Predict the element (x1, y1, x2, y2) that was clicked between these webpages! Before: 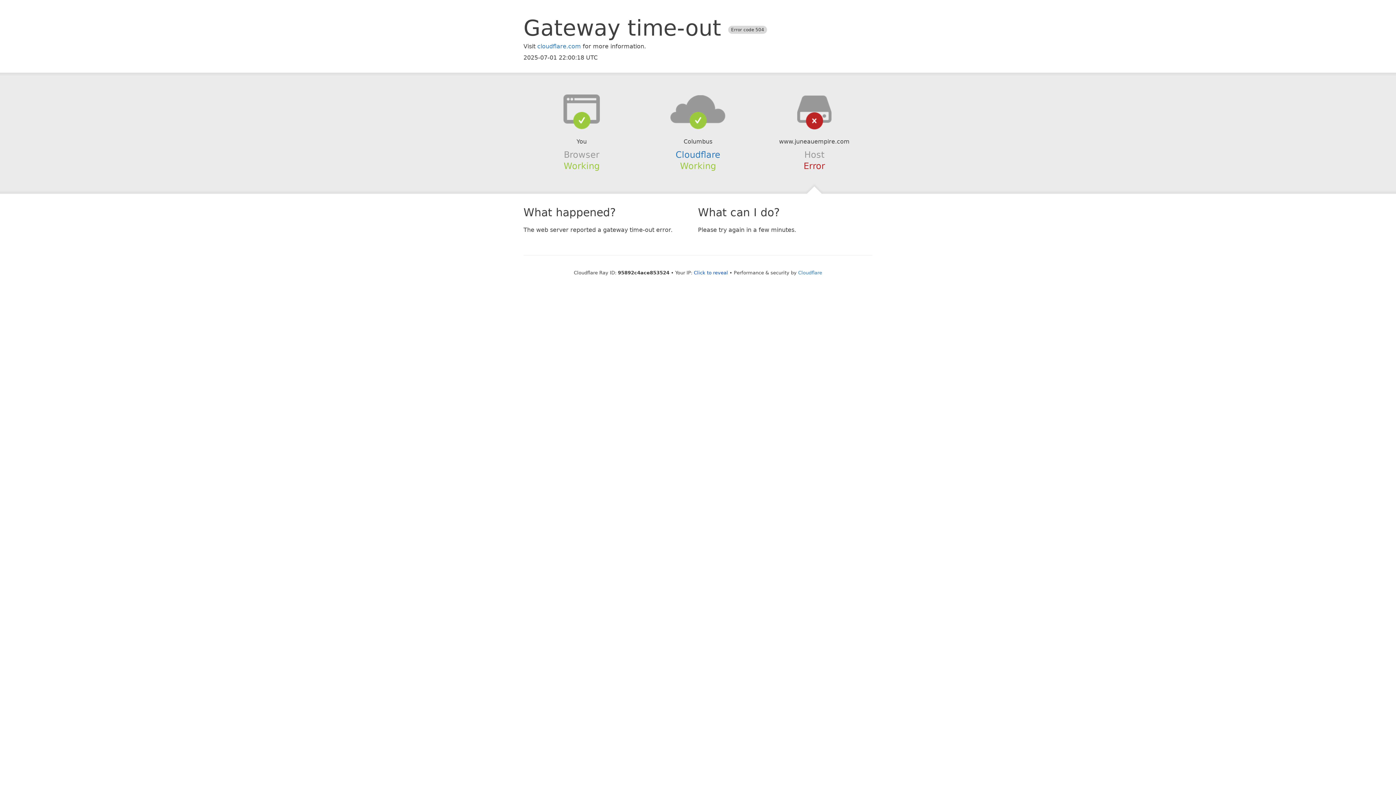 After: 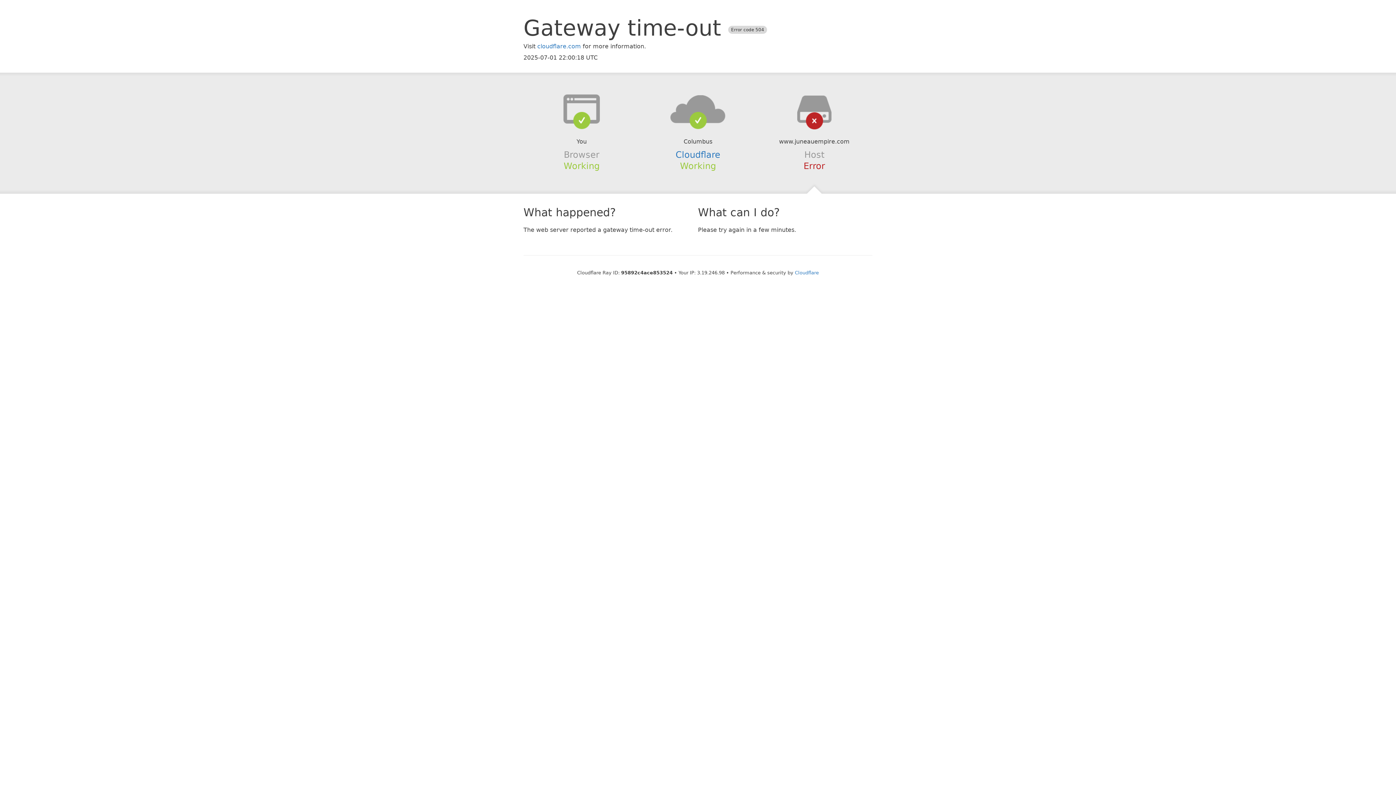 Action: label: Click to reveal bbox: (694, 270, 728, 275)